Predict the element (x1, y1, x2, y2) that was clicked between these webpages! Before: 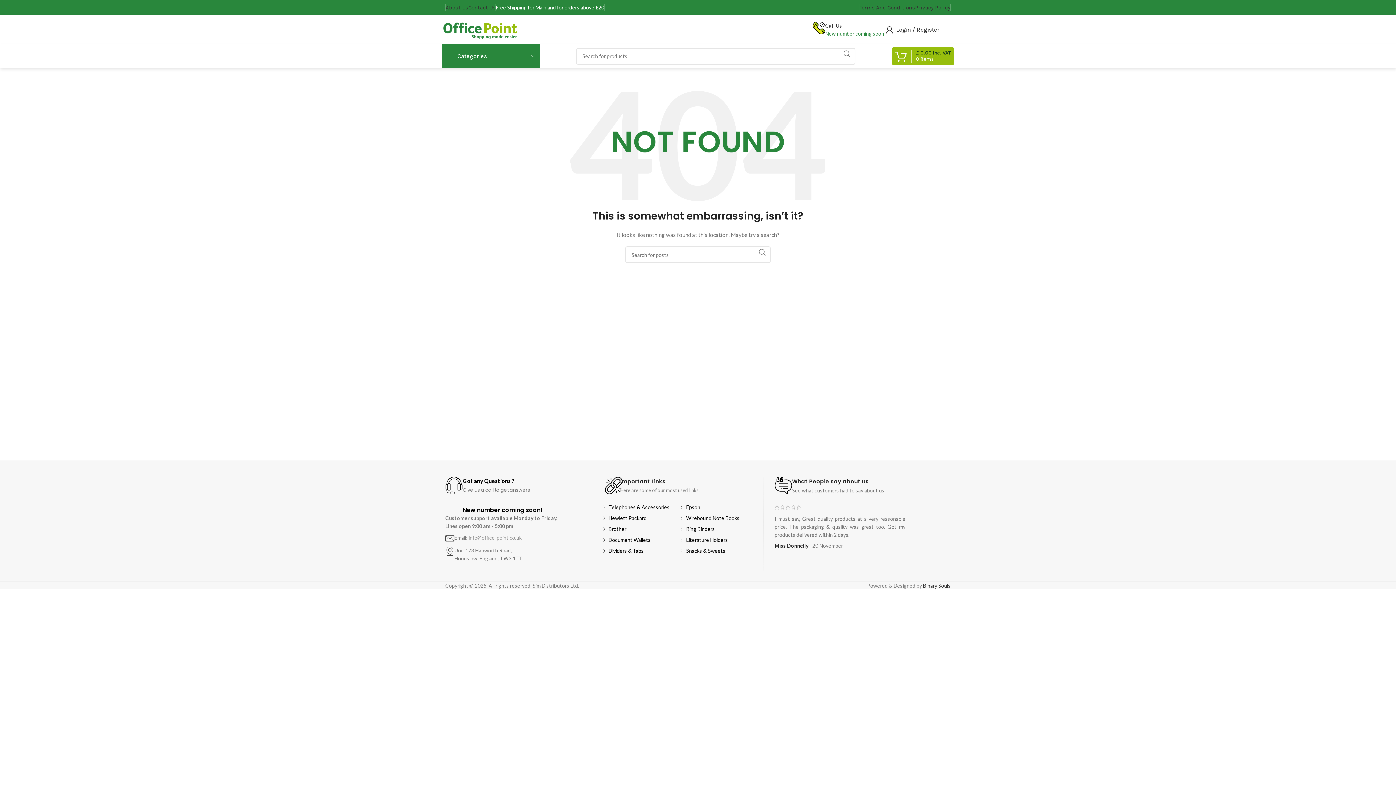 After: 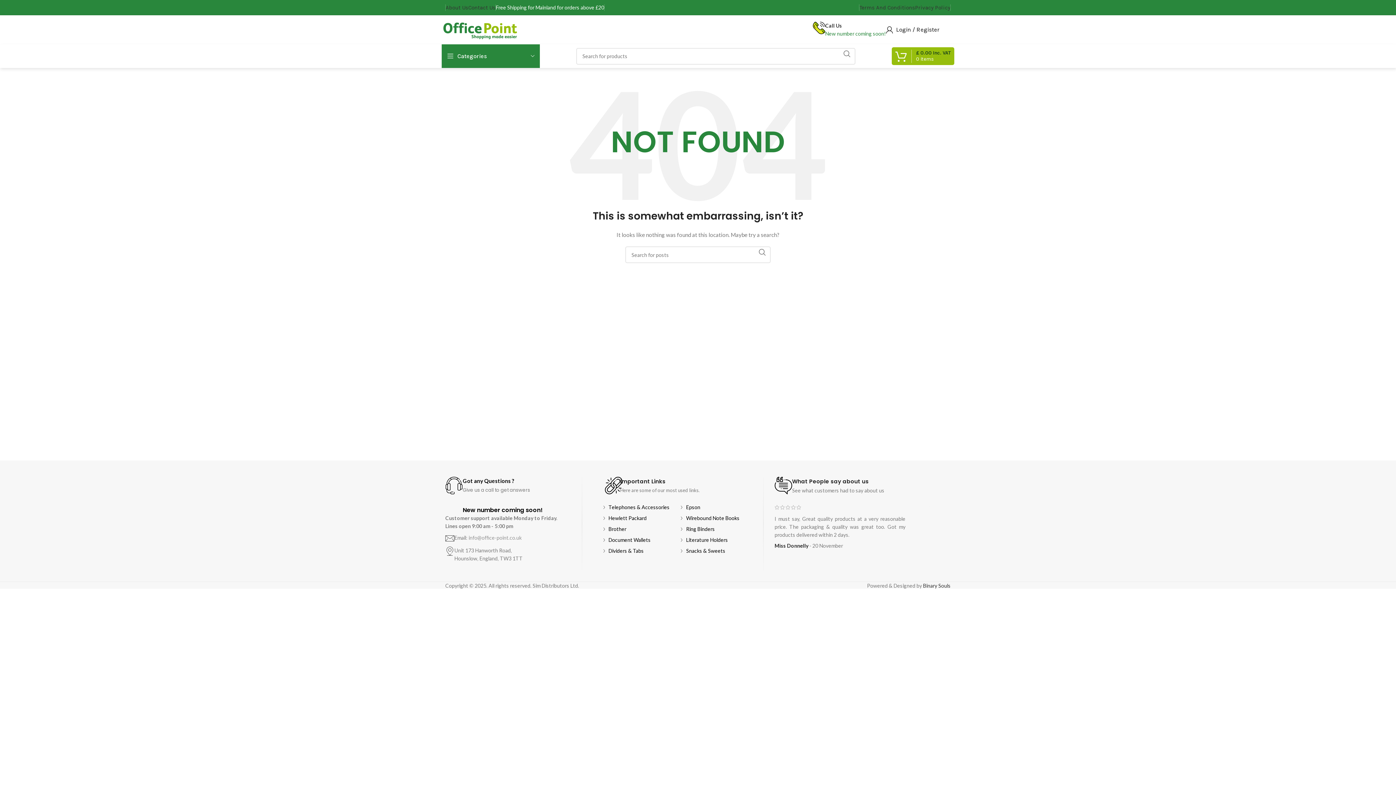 Action: bbox: (850, 5, 854, 9) label: Instagram social link